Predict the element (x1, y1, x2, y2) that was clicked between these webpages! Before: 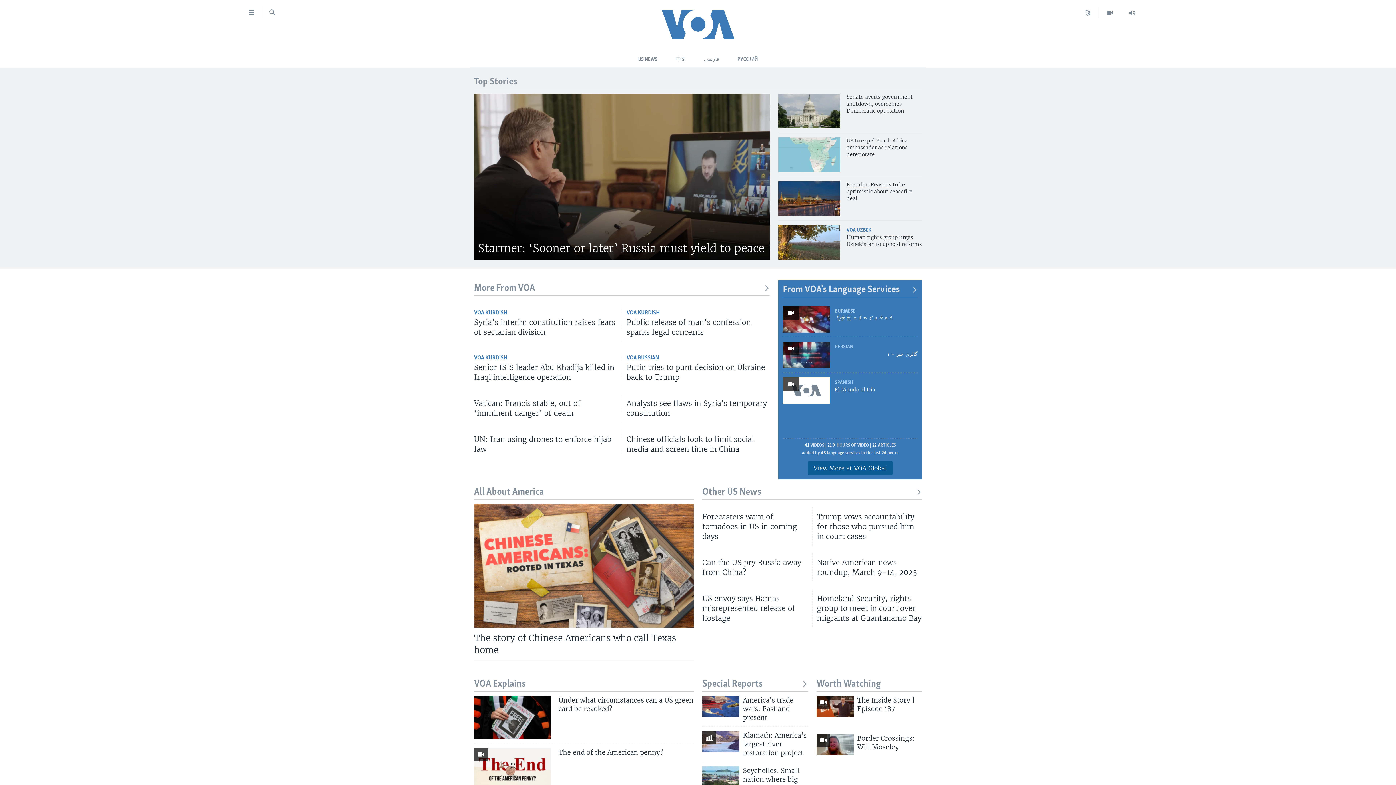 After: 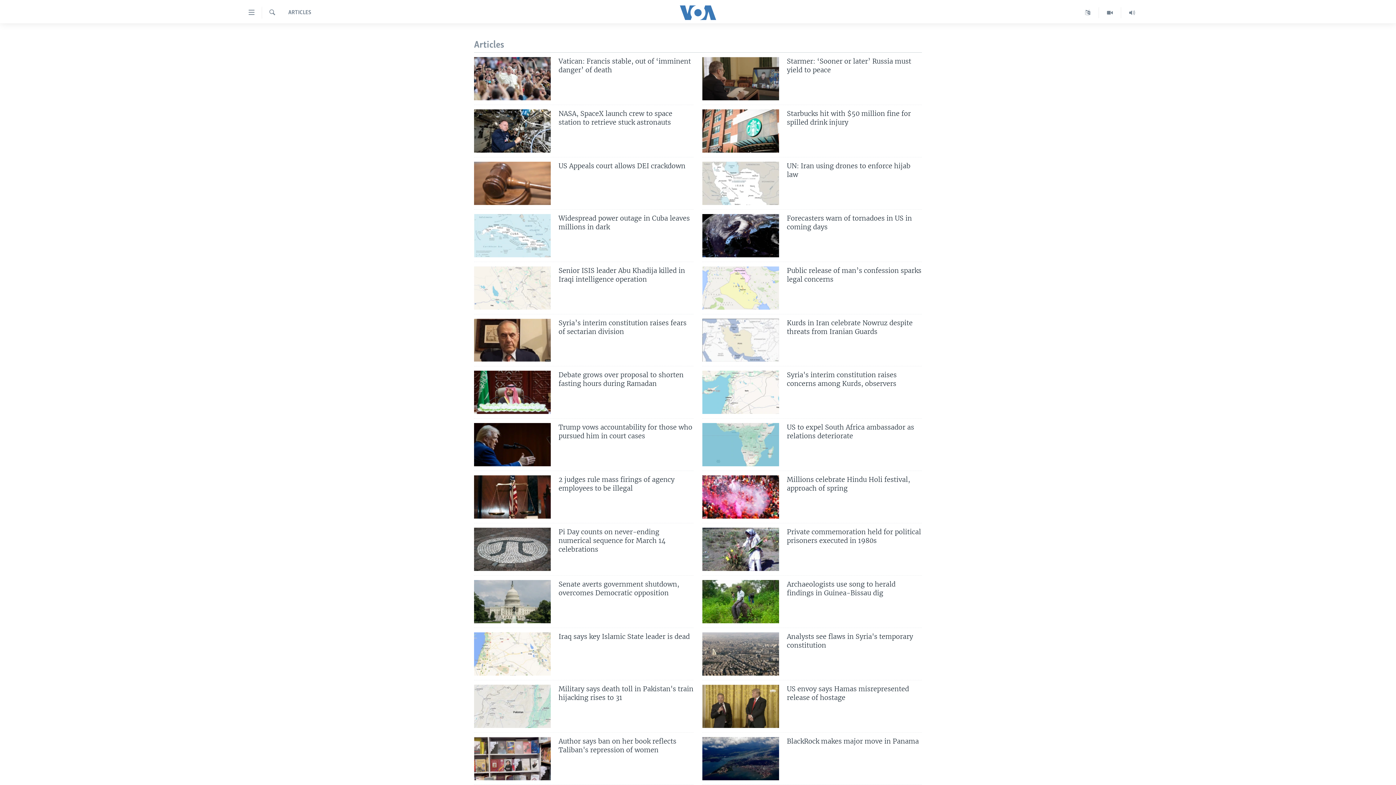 Action: bbox: (474, 282, 769, 294) label: More From VOA